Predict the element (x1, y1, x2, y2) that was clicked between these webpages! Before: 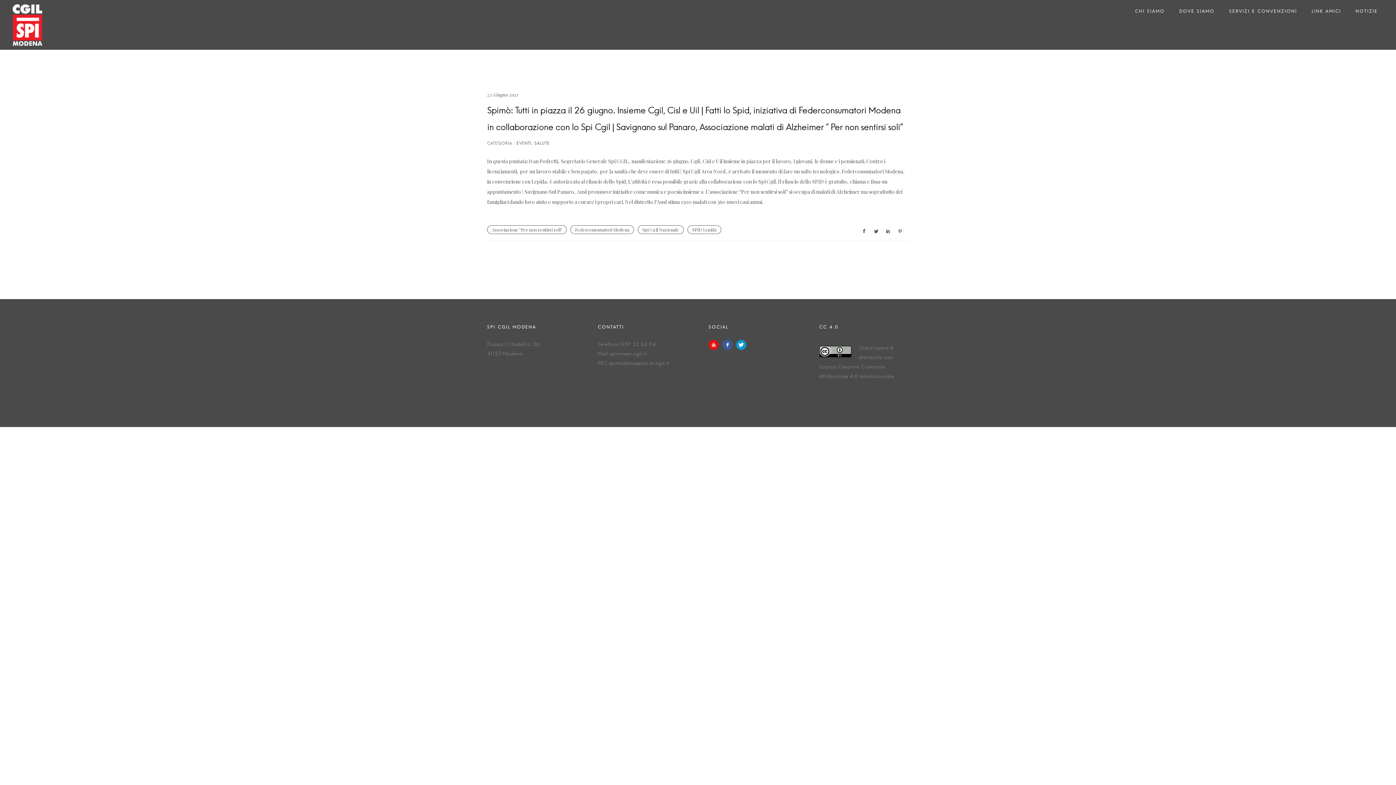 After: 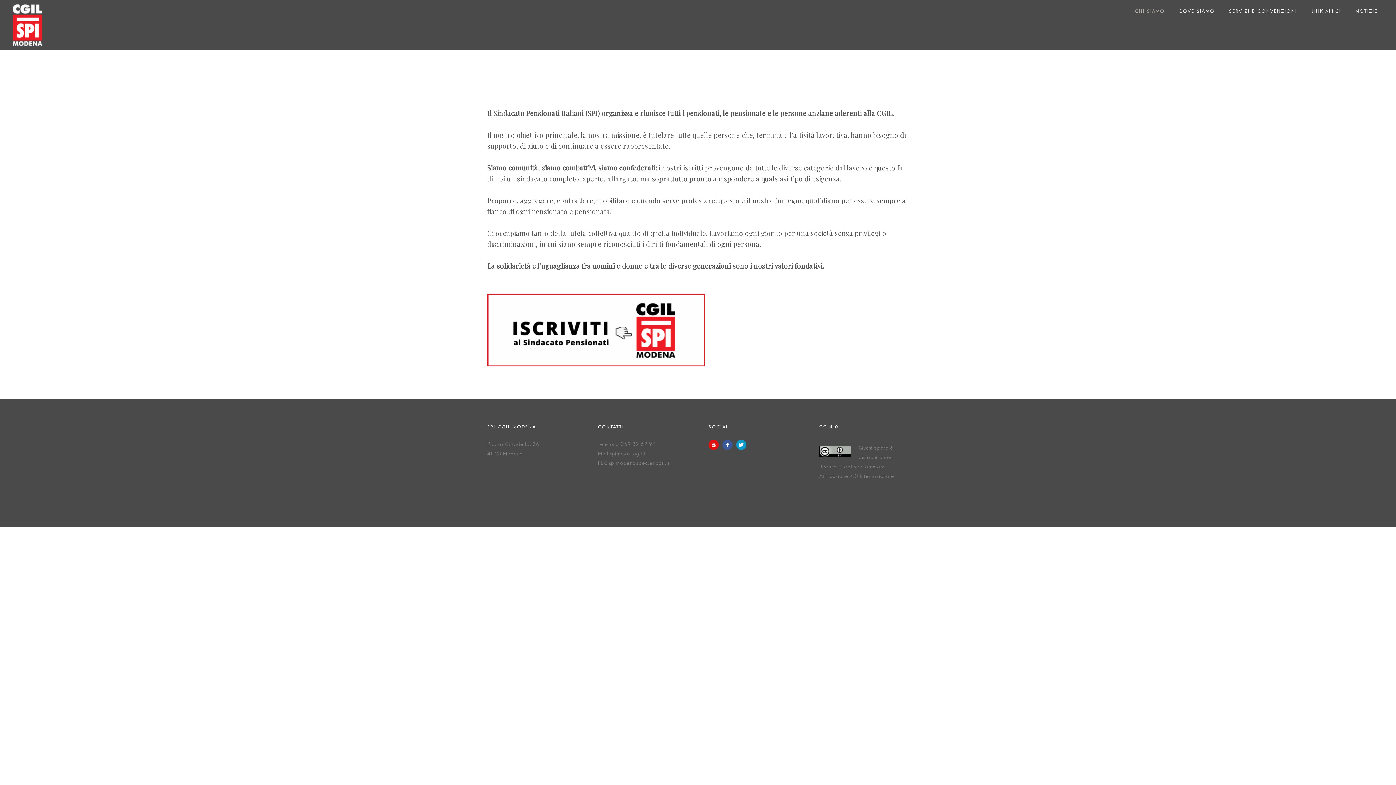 Action: label: CHI SIAMO bbox: (1128, 12, 1172, 13)